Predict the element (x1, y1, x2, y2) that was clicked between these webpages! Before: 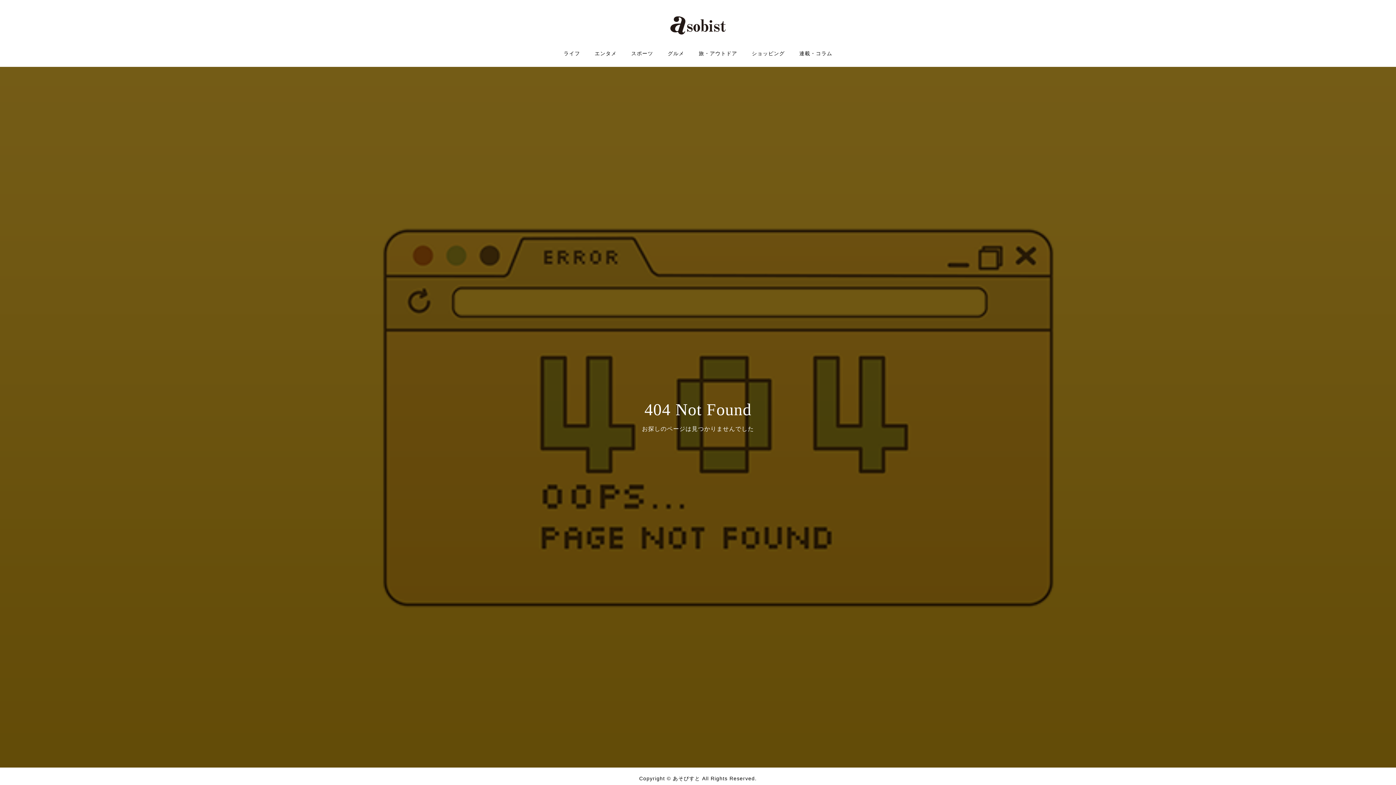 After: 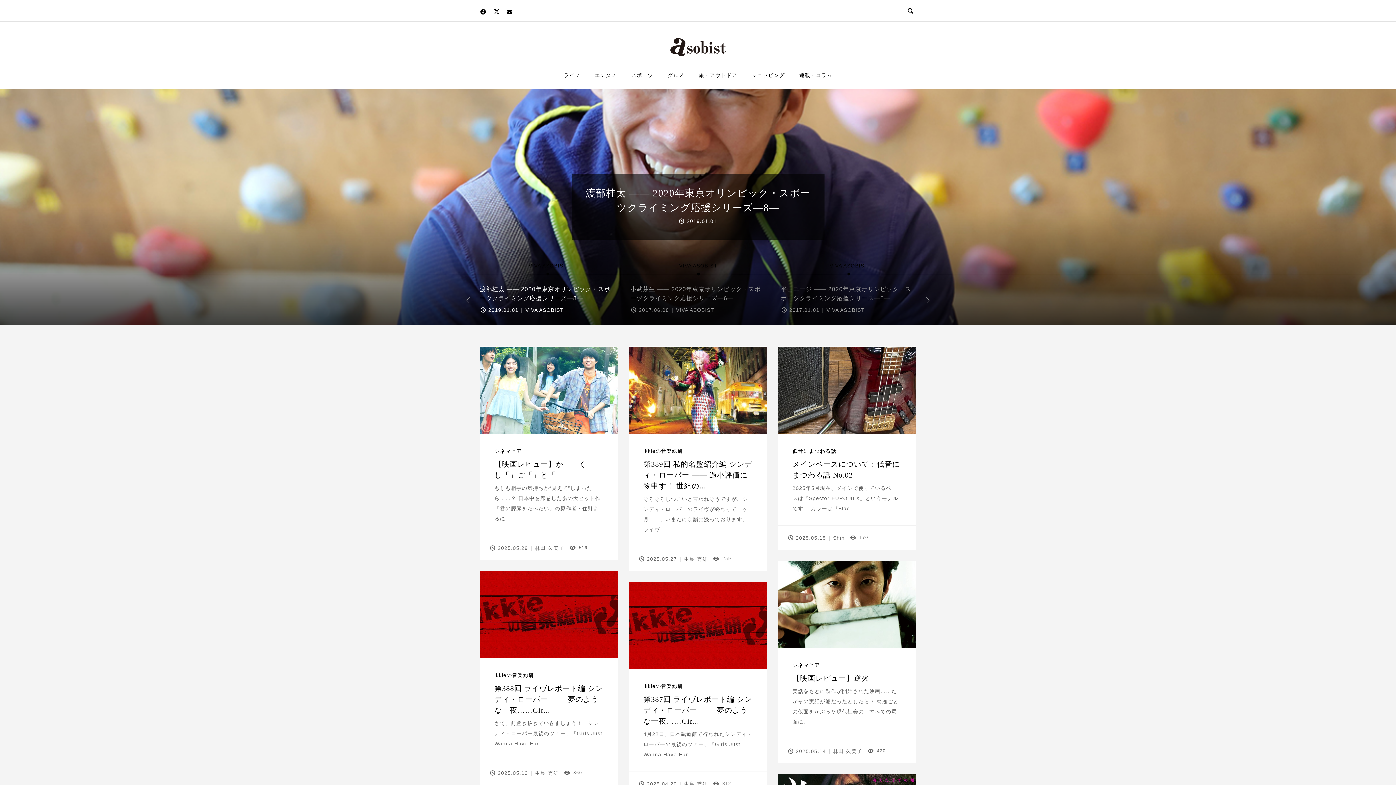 Action: bbox: (642, 16, 753, 34)